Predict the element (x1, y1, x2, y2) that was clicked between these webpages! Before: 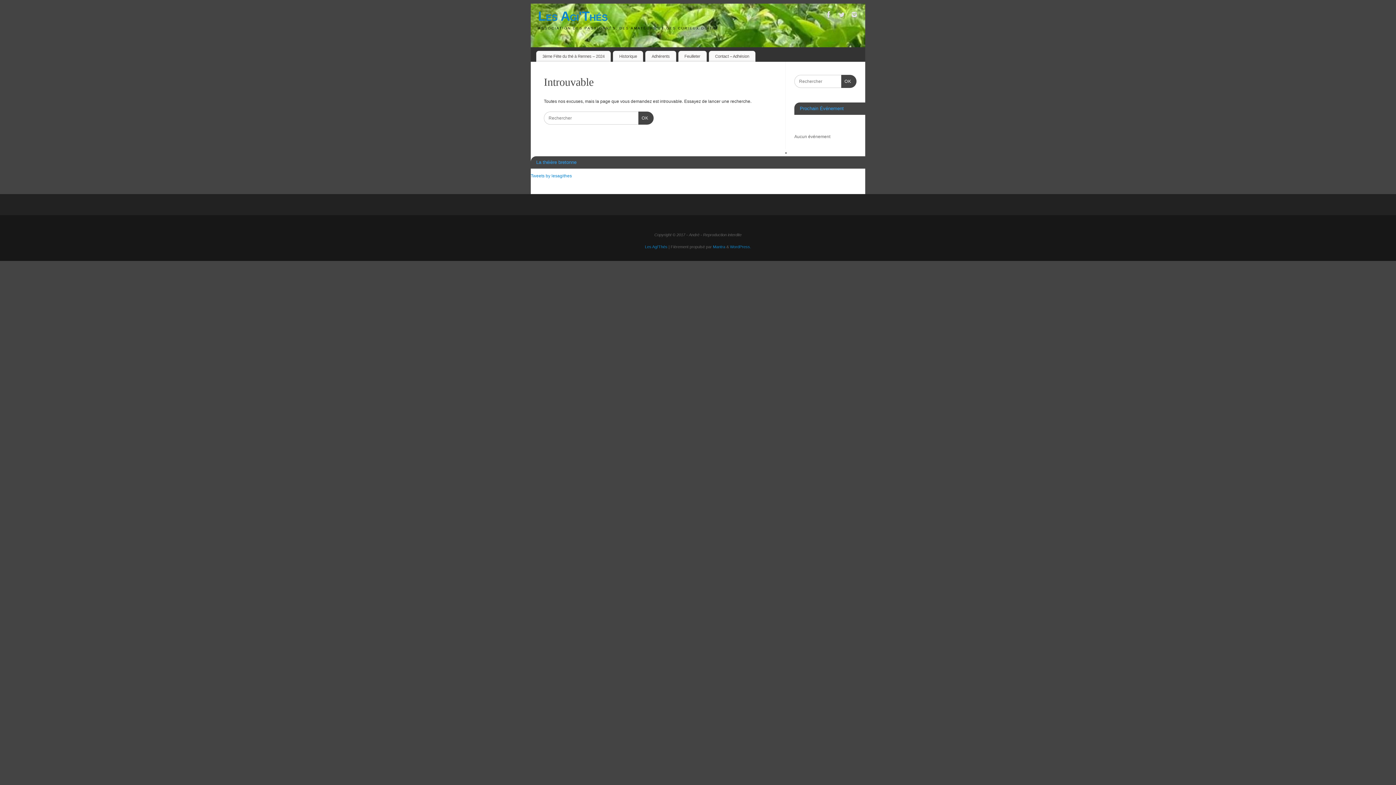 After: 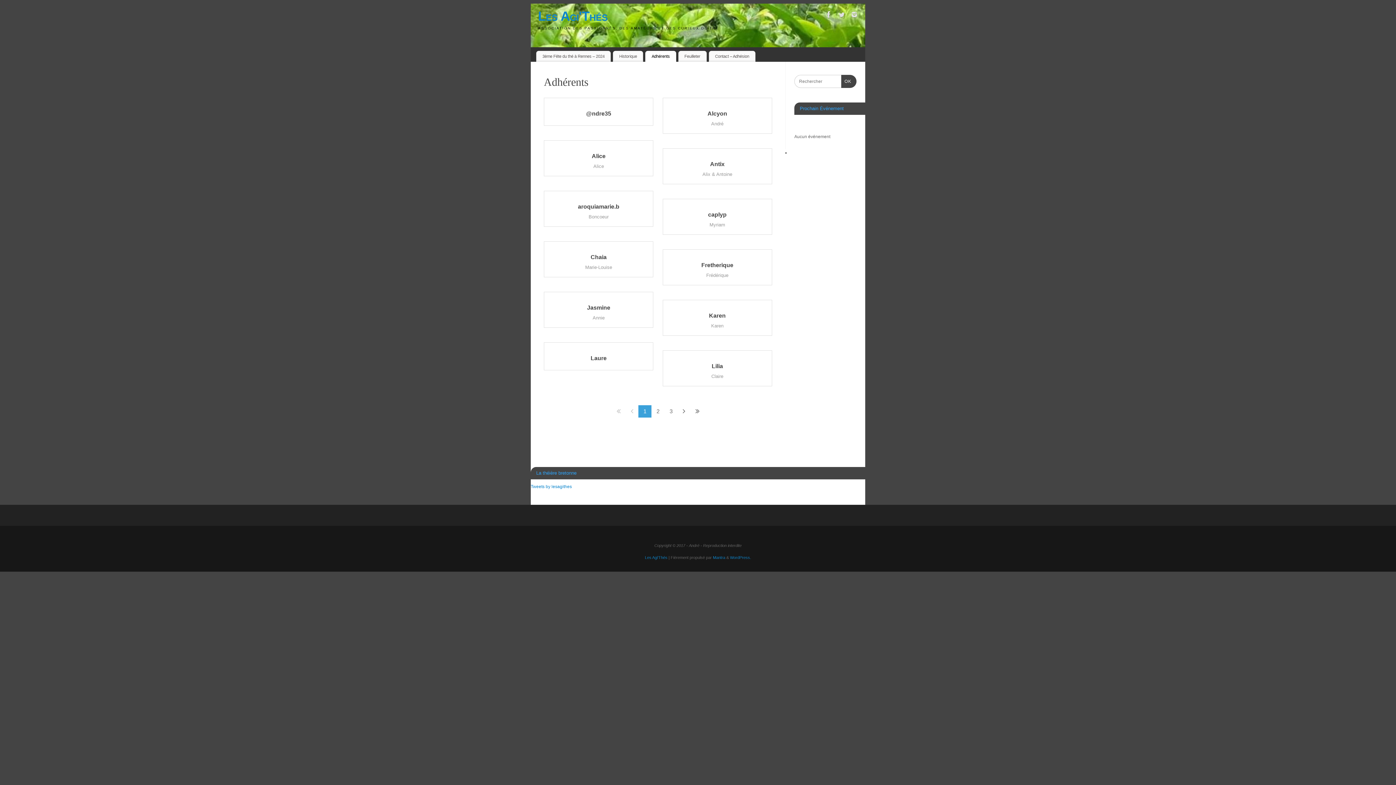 Action: label: Adhérents bbox: (645, 50, 676, 61)